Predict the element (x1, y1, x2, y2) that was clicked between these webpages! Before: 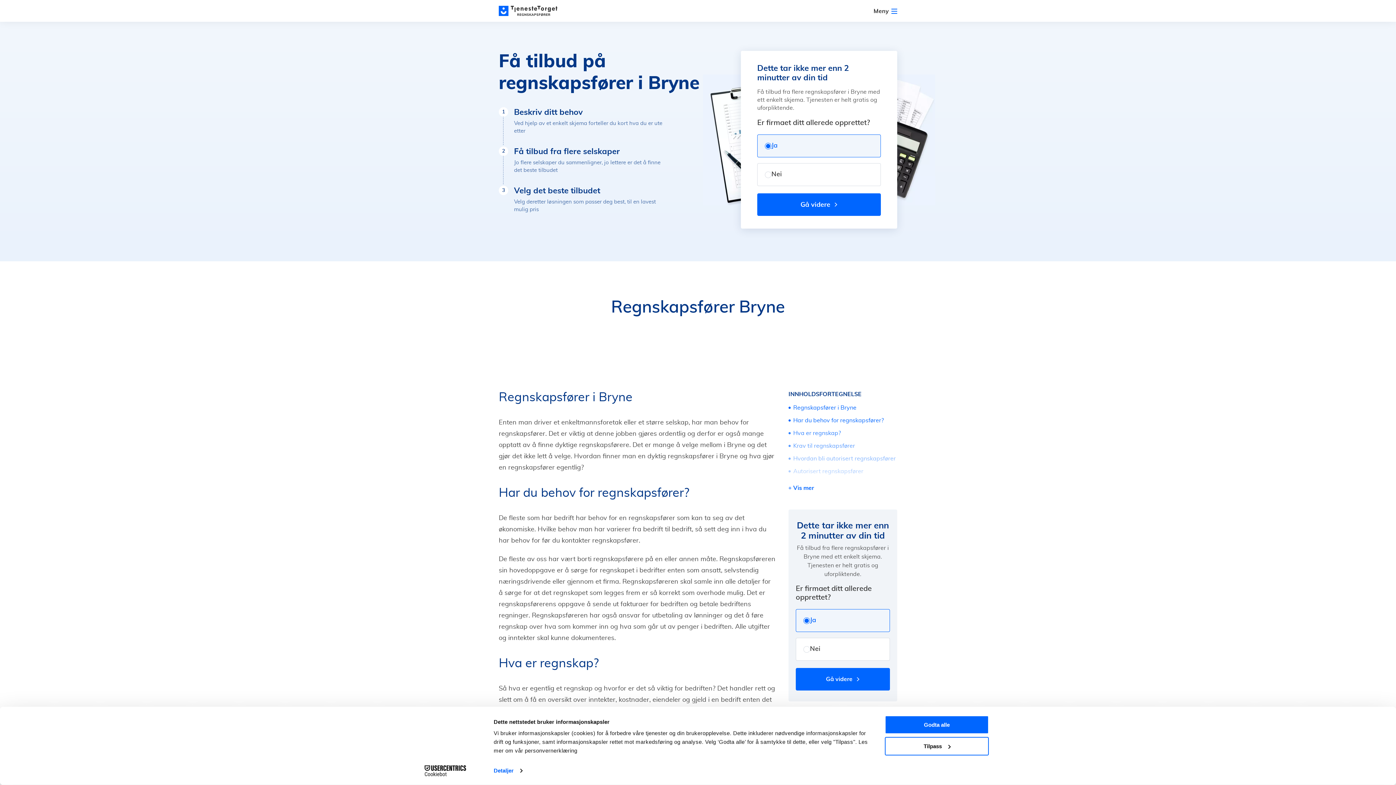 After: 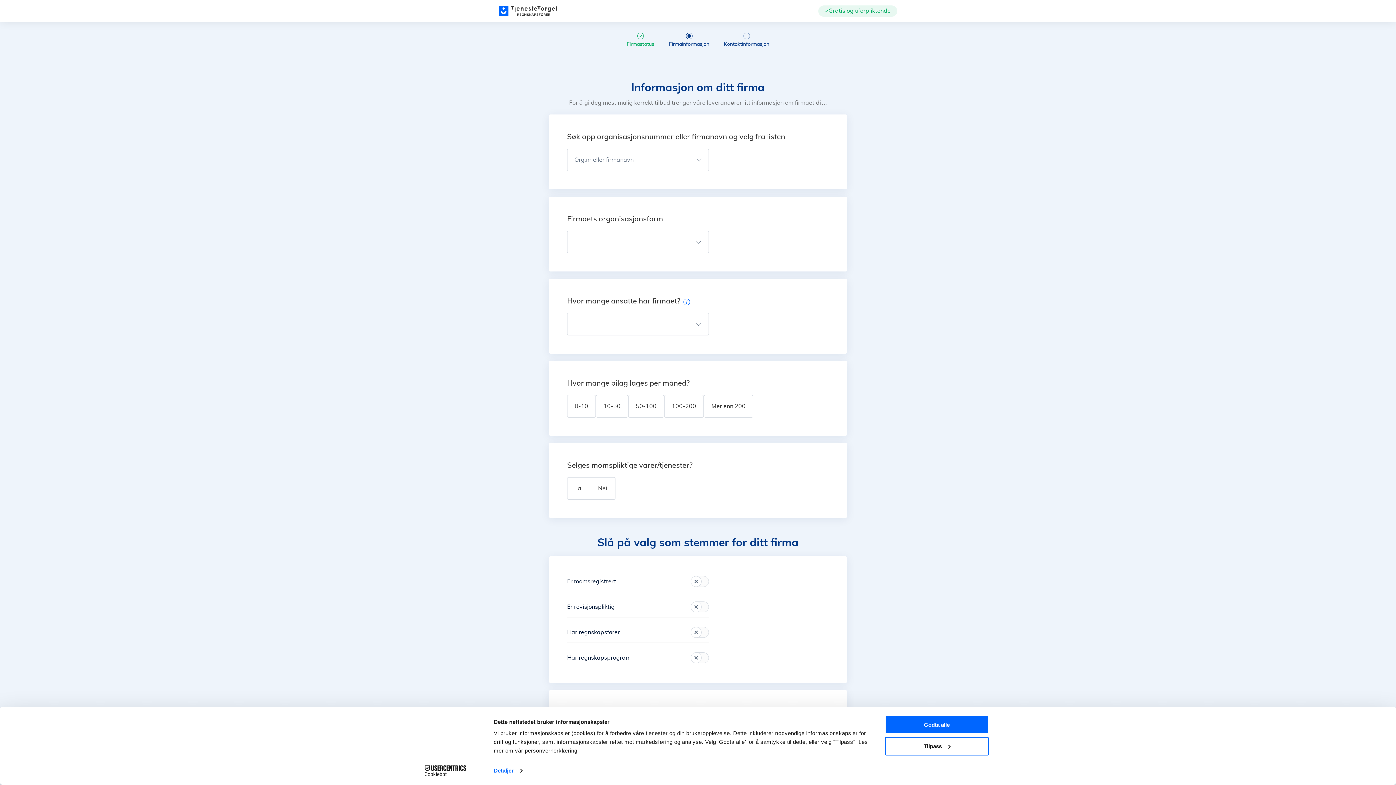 Action: label: Gå videre bbox: (796, 598, 890, 621)